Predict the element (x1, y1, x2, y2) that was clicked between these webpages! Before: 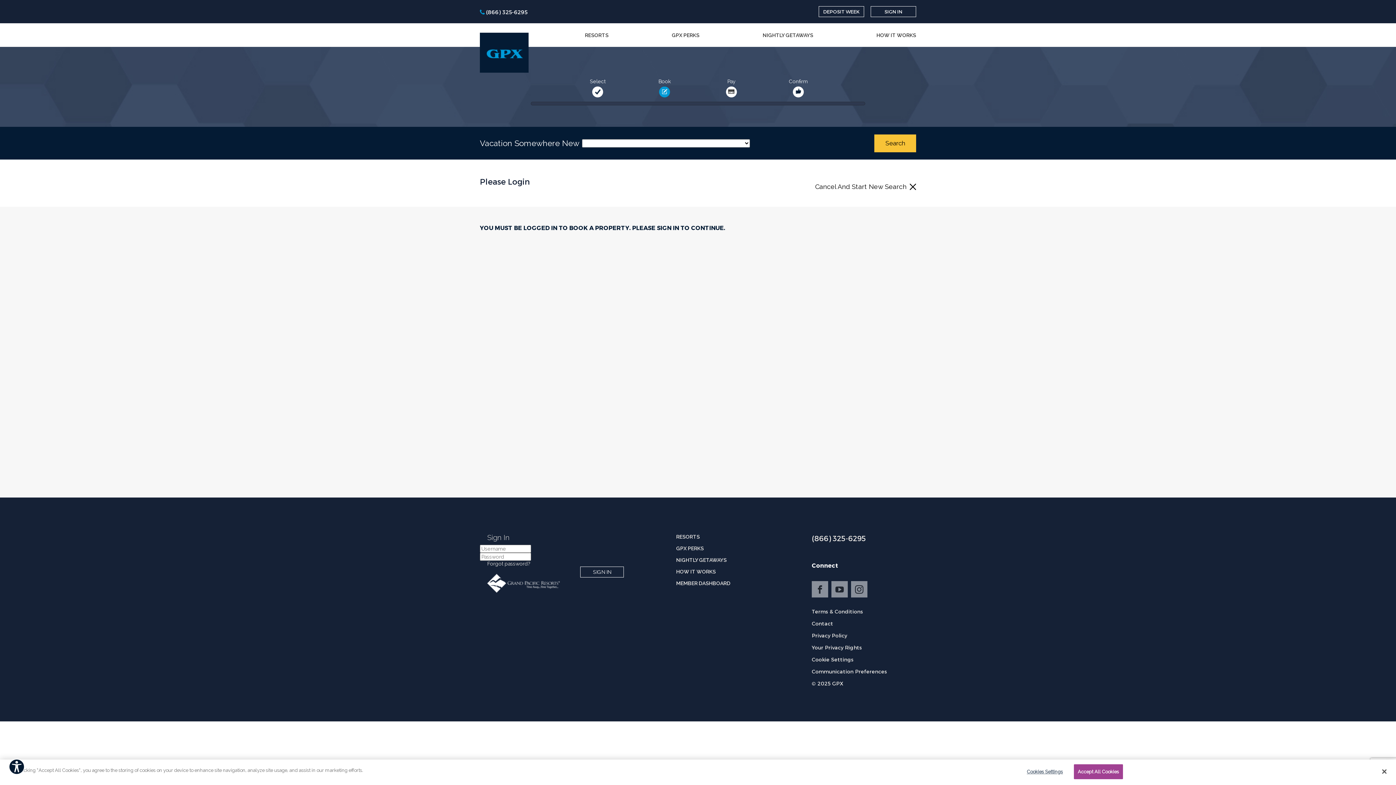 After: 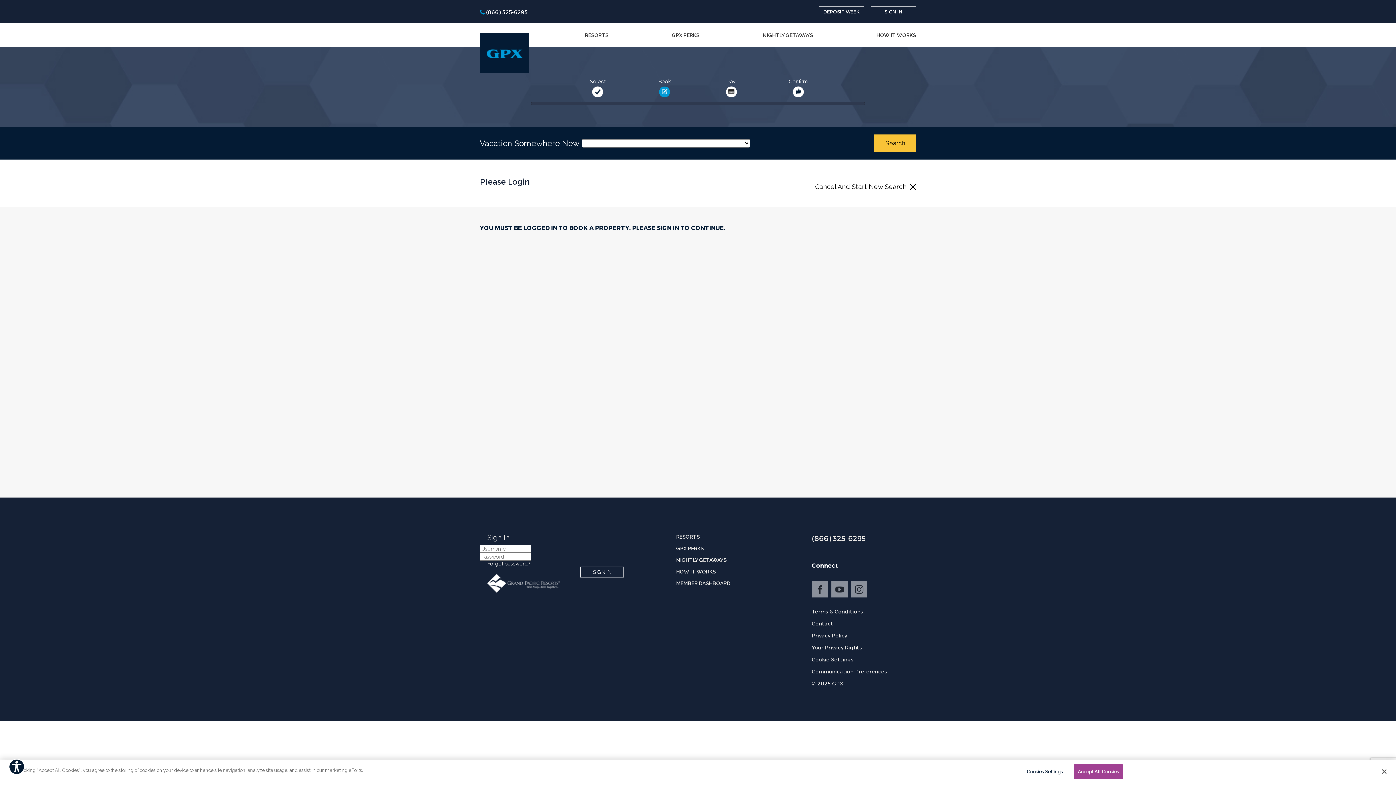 Action: bbox: (812, 644, 916, 651) label: Your Privacy Rights